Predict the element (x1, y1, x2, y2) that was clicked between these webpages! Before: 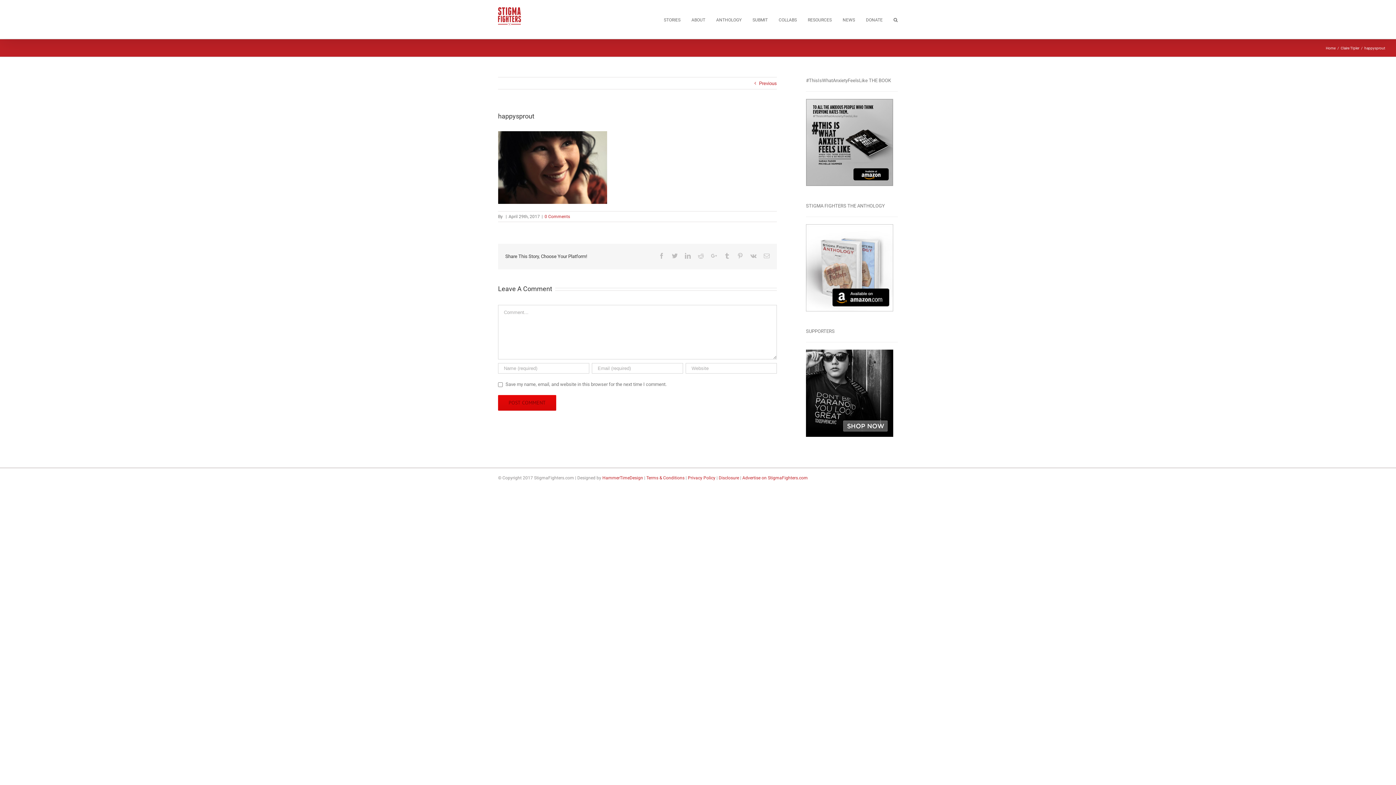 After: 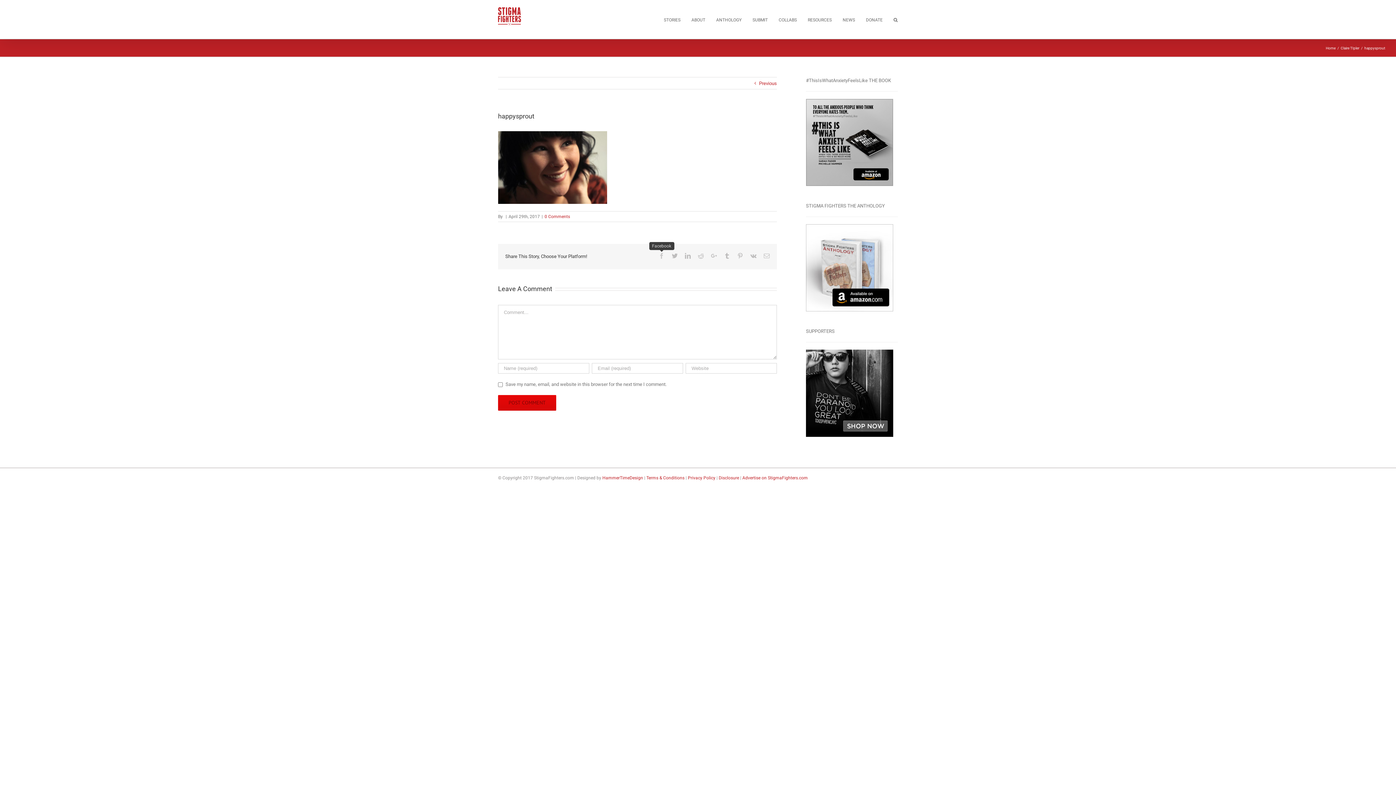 Action: label: Facebook bbox: (658, 253, 664, 258)